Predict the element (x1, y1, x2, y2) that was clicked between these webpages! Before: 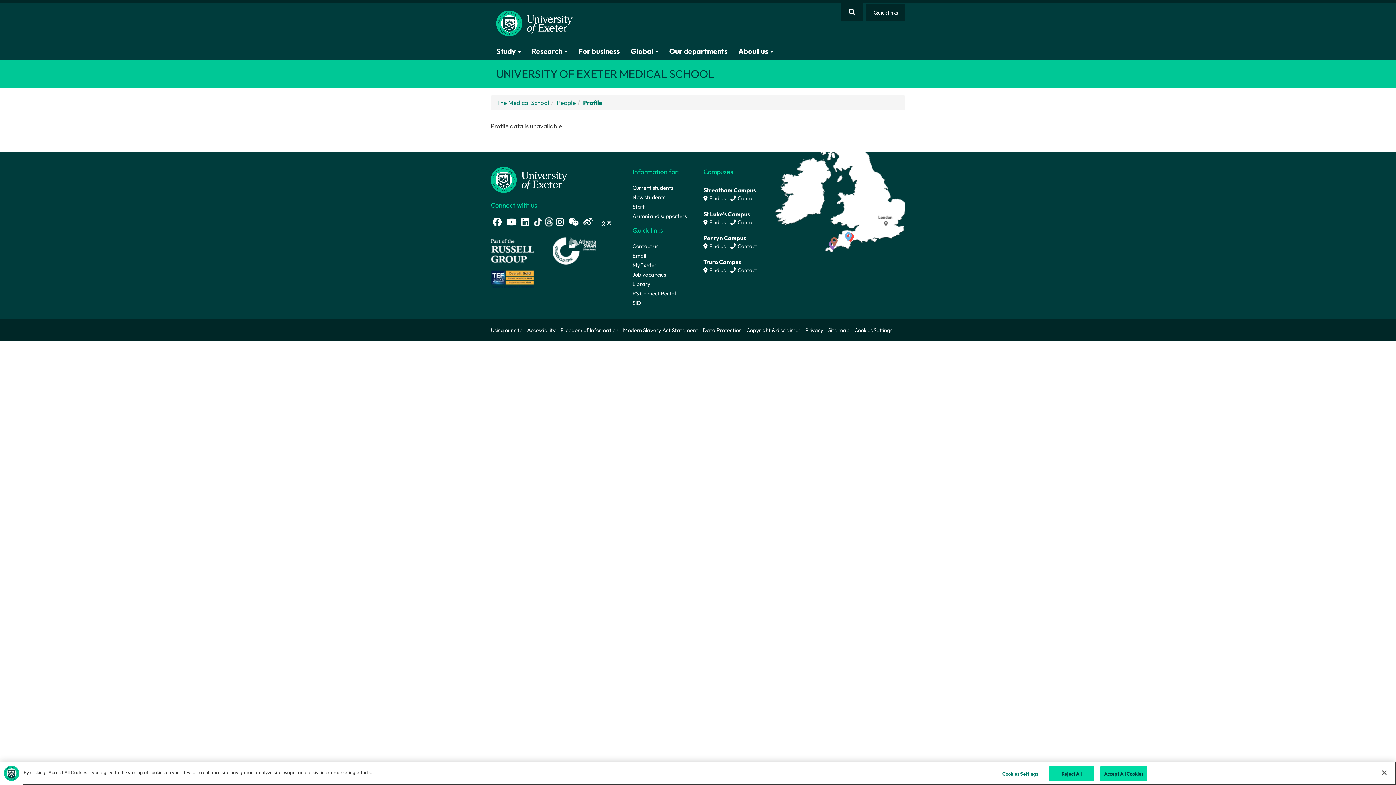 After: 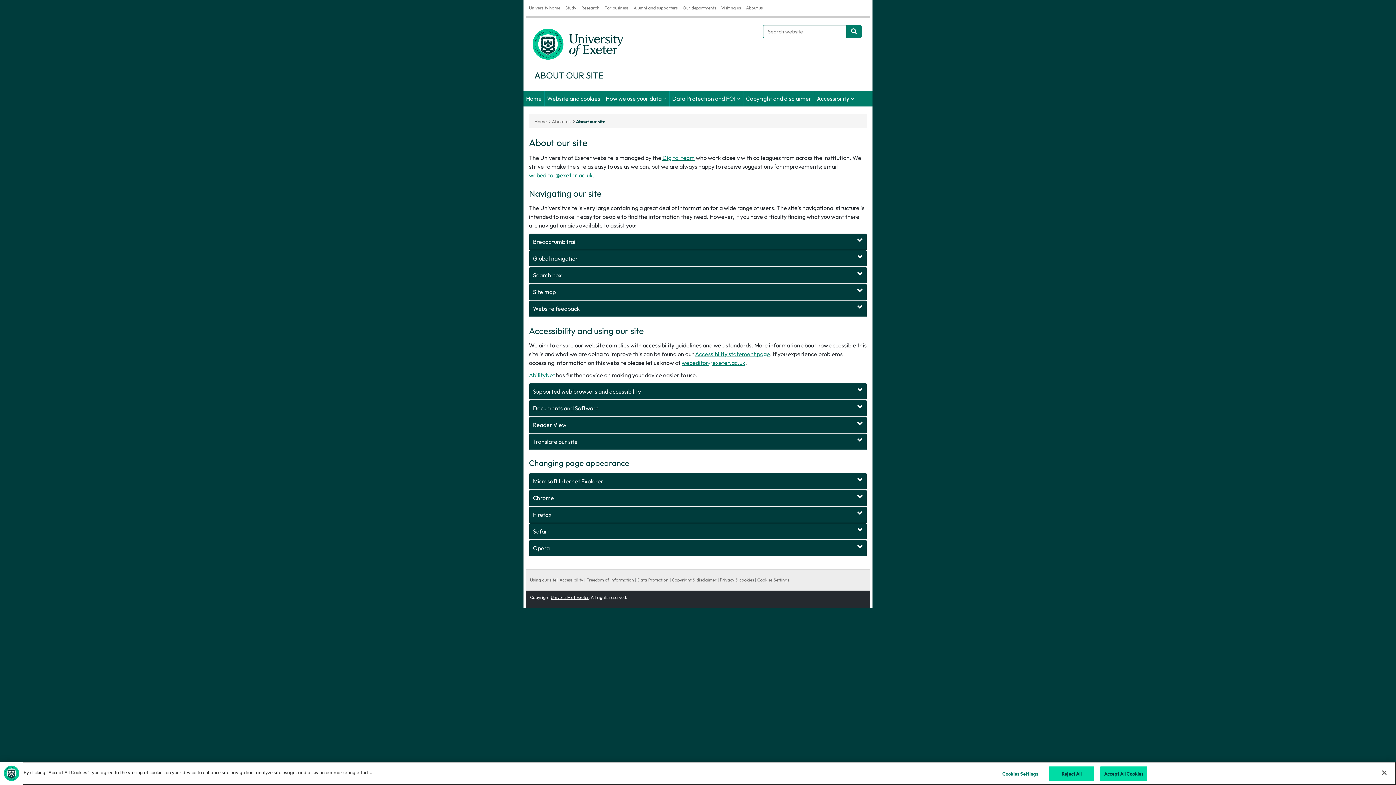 Action: bbox: (490, 323, 527, 337) label: Using our site